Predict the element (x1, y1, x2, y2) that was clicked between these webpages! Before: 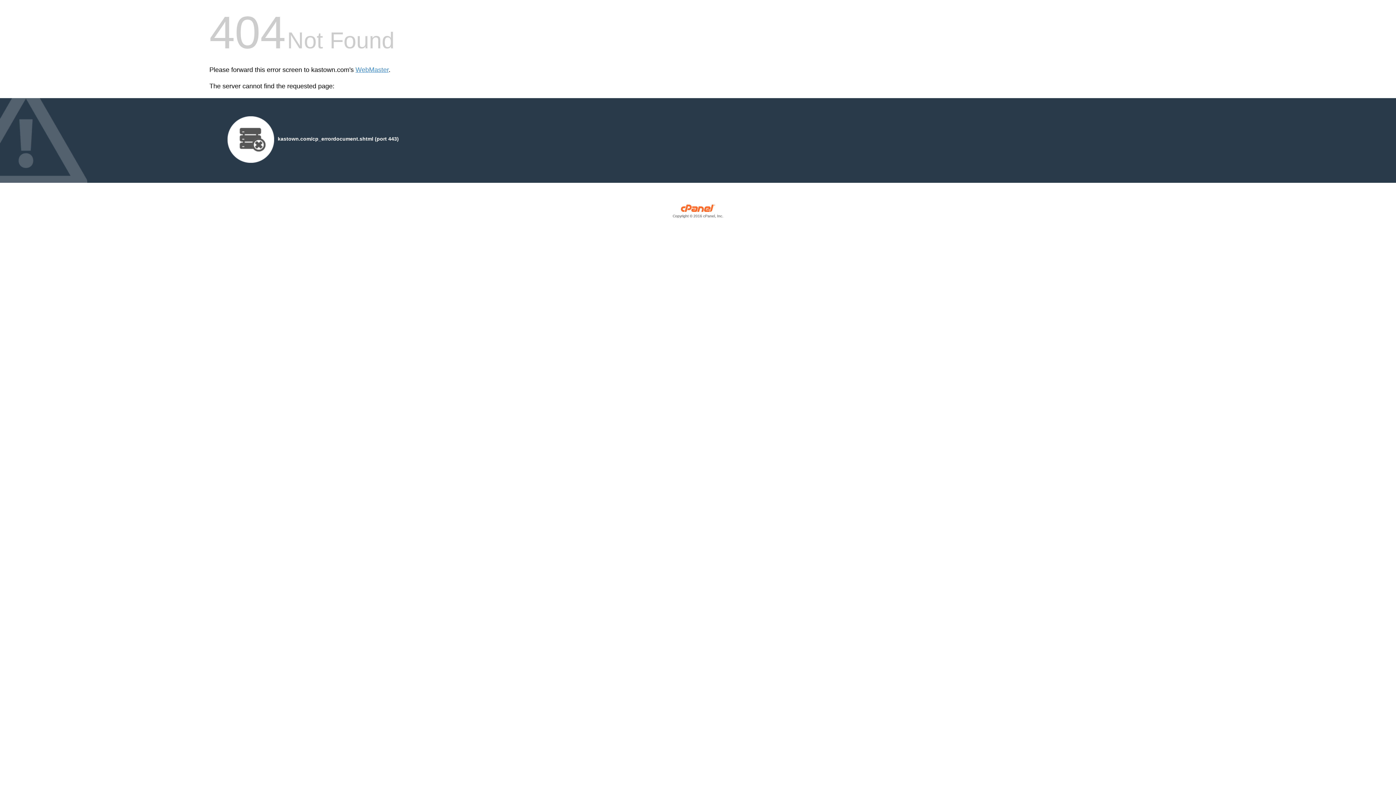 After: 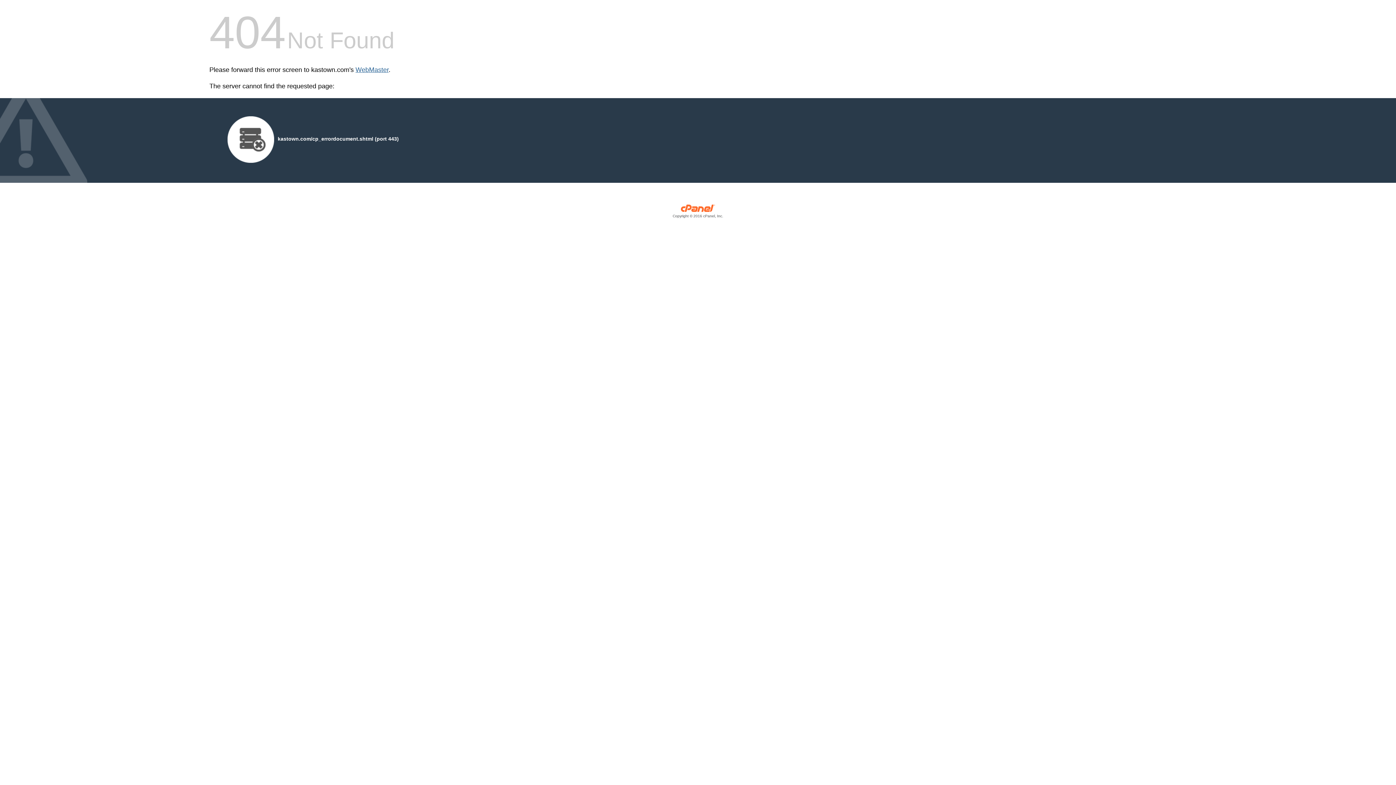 Action: label: WebMaster bbox: (355, 66, 388, 73)